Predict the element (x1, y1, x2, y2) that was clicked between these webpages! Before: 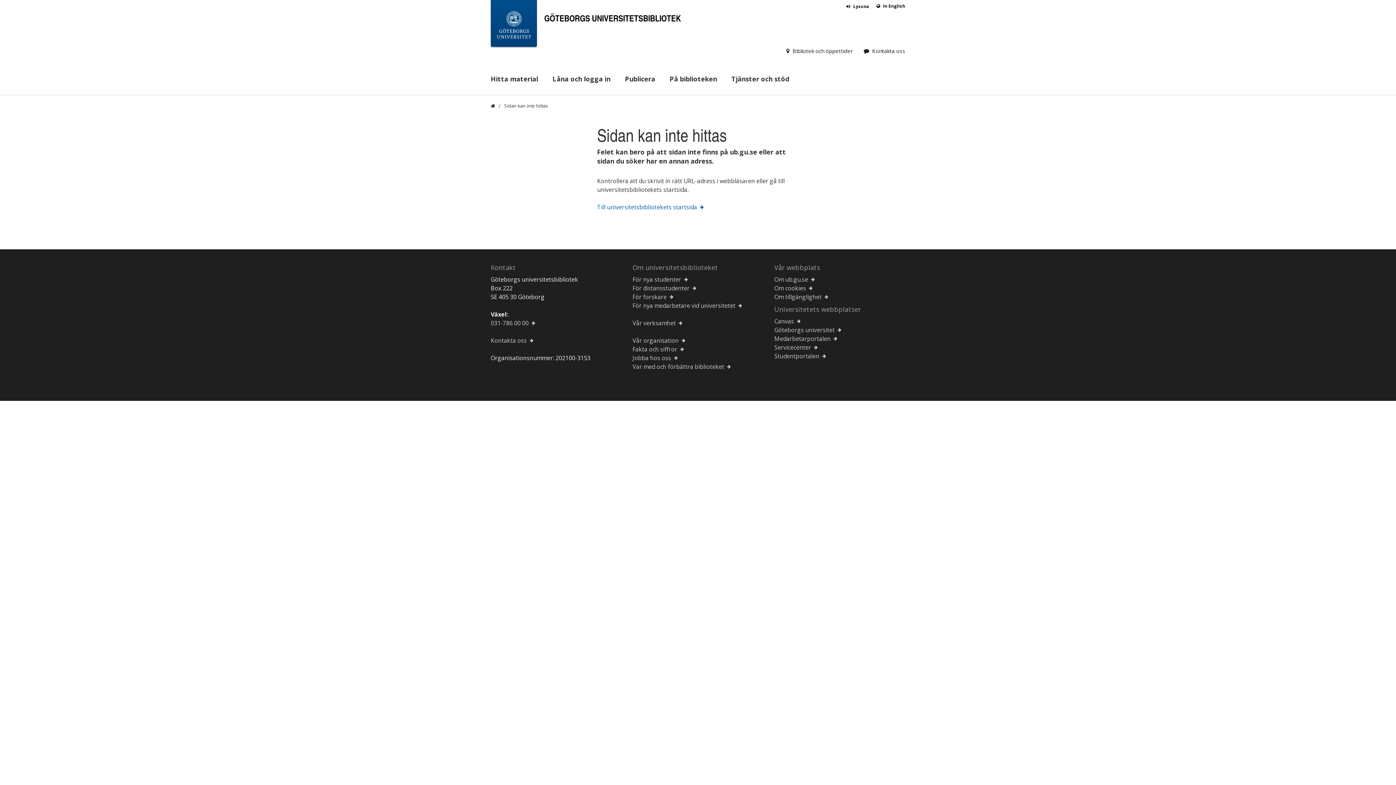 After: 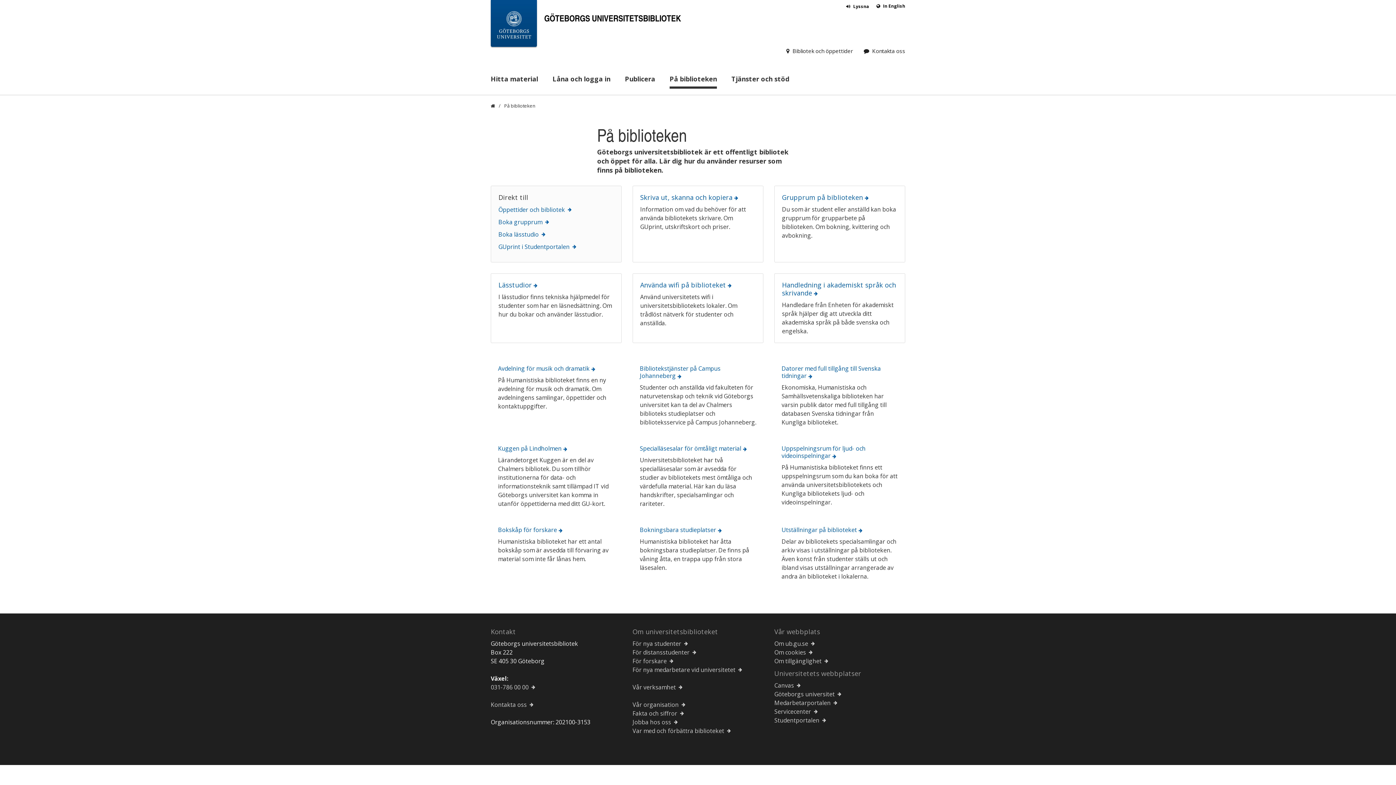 Action: bbox: (669, 74, 717, 83) label: På biblioteken